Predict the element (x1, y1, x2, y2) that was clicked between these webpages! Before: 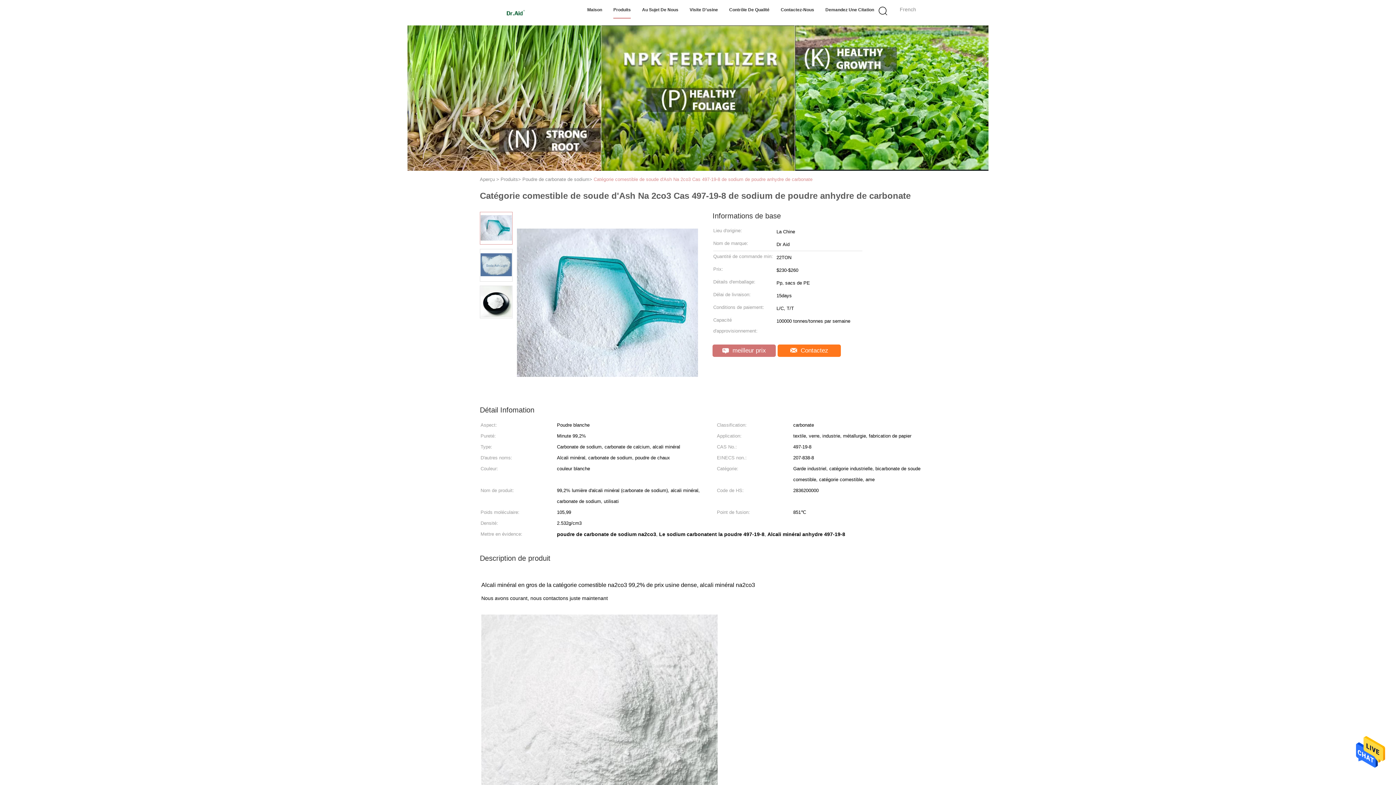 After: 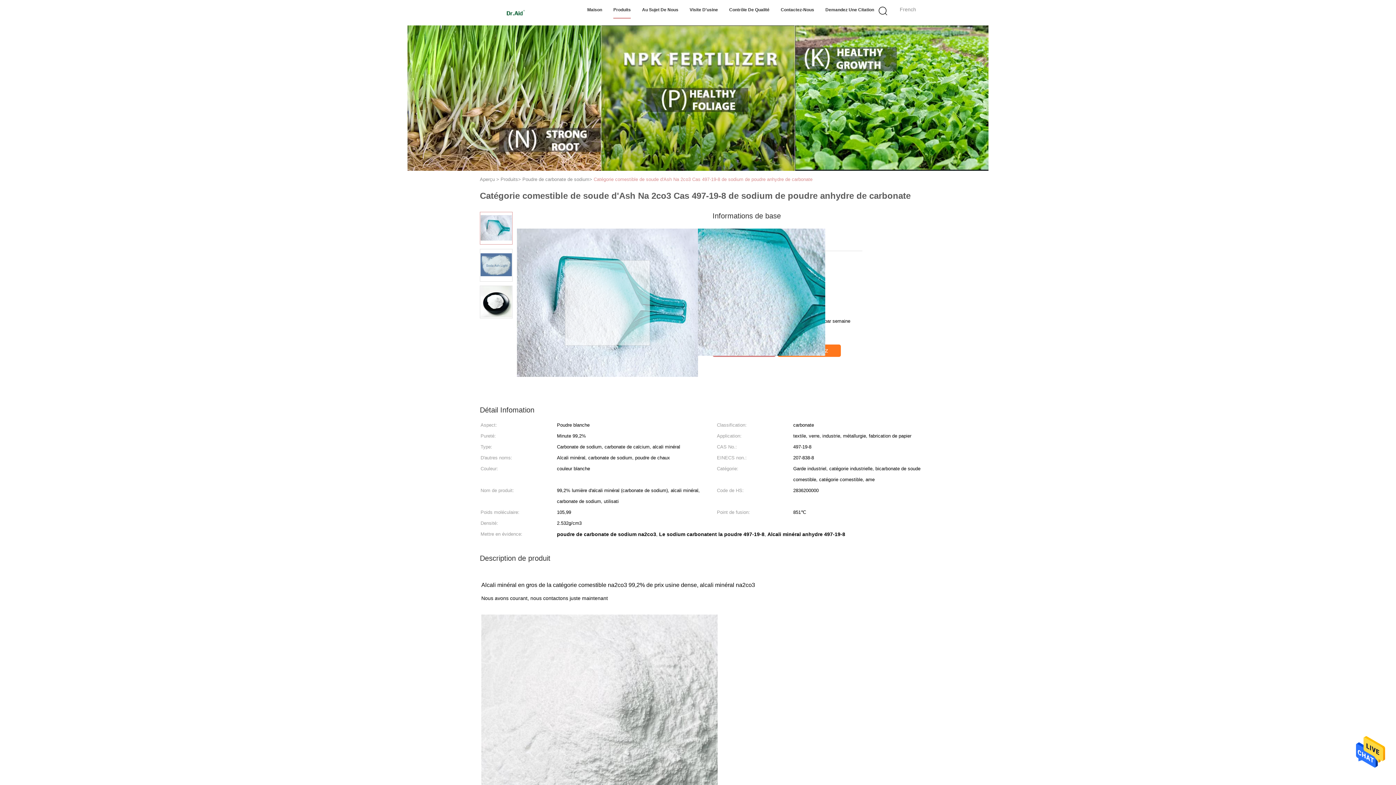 Action: bbox: (517, 228, 698, 377)